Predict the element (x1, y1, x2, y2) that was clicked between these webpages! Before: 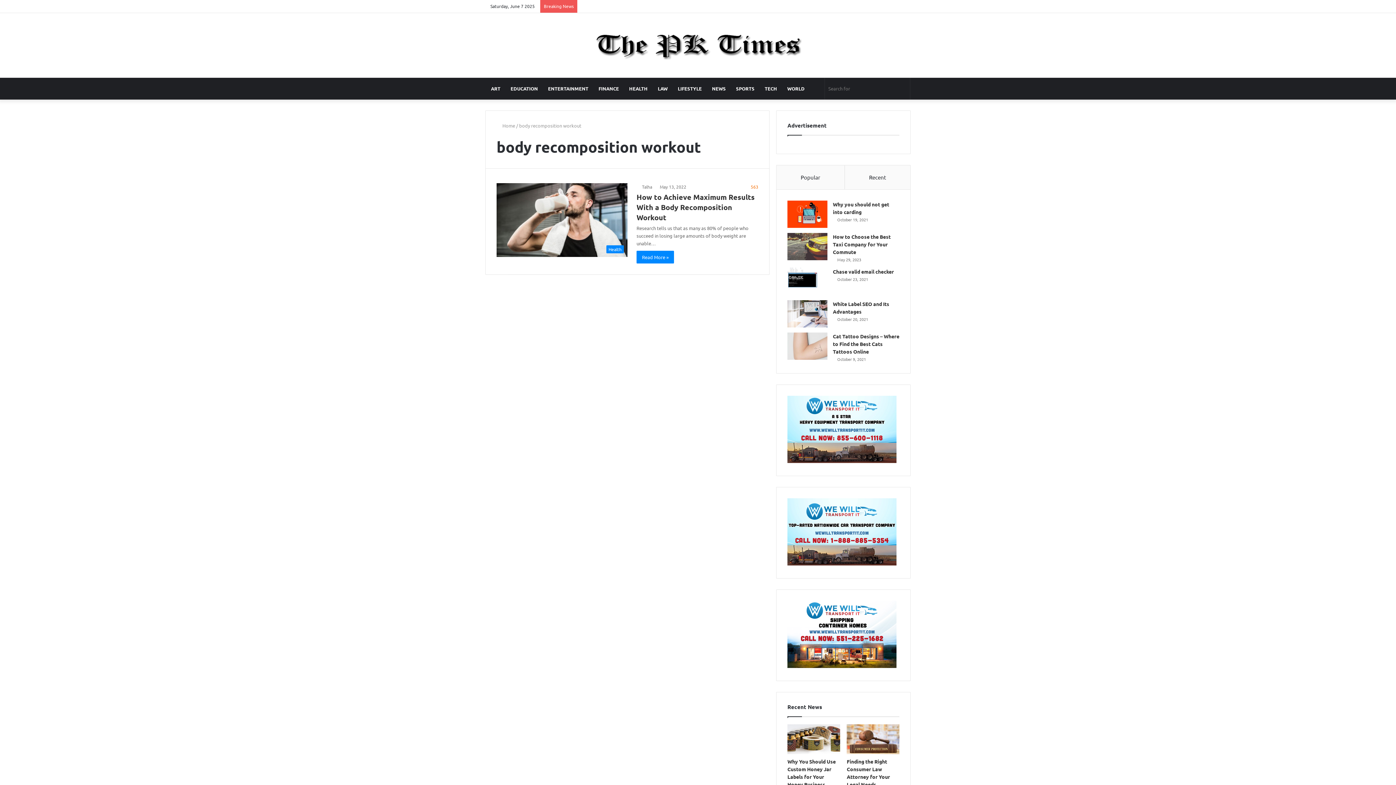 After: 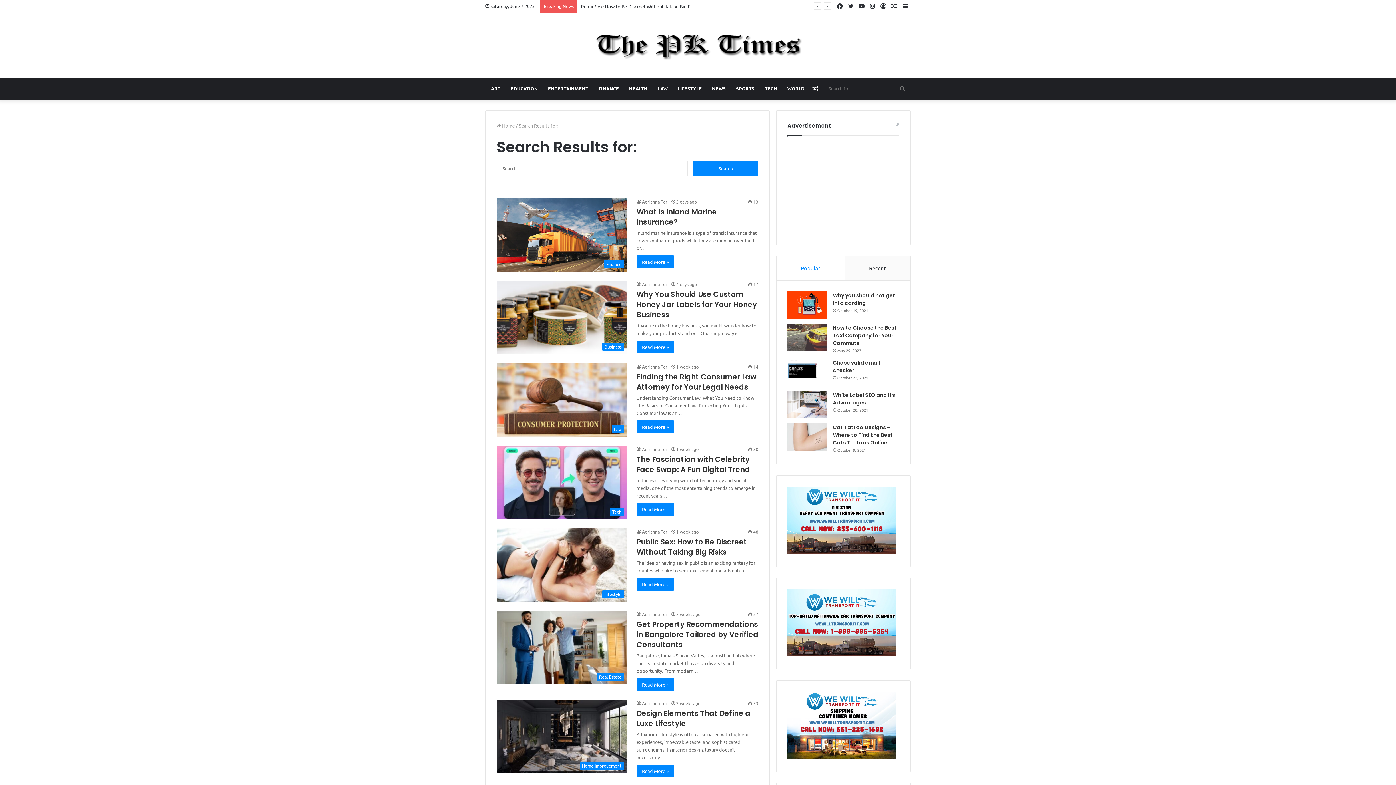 Action: label: Search for bbox: (895, 77, 910, 99)